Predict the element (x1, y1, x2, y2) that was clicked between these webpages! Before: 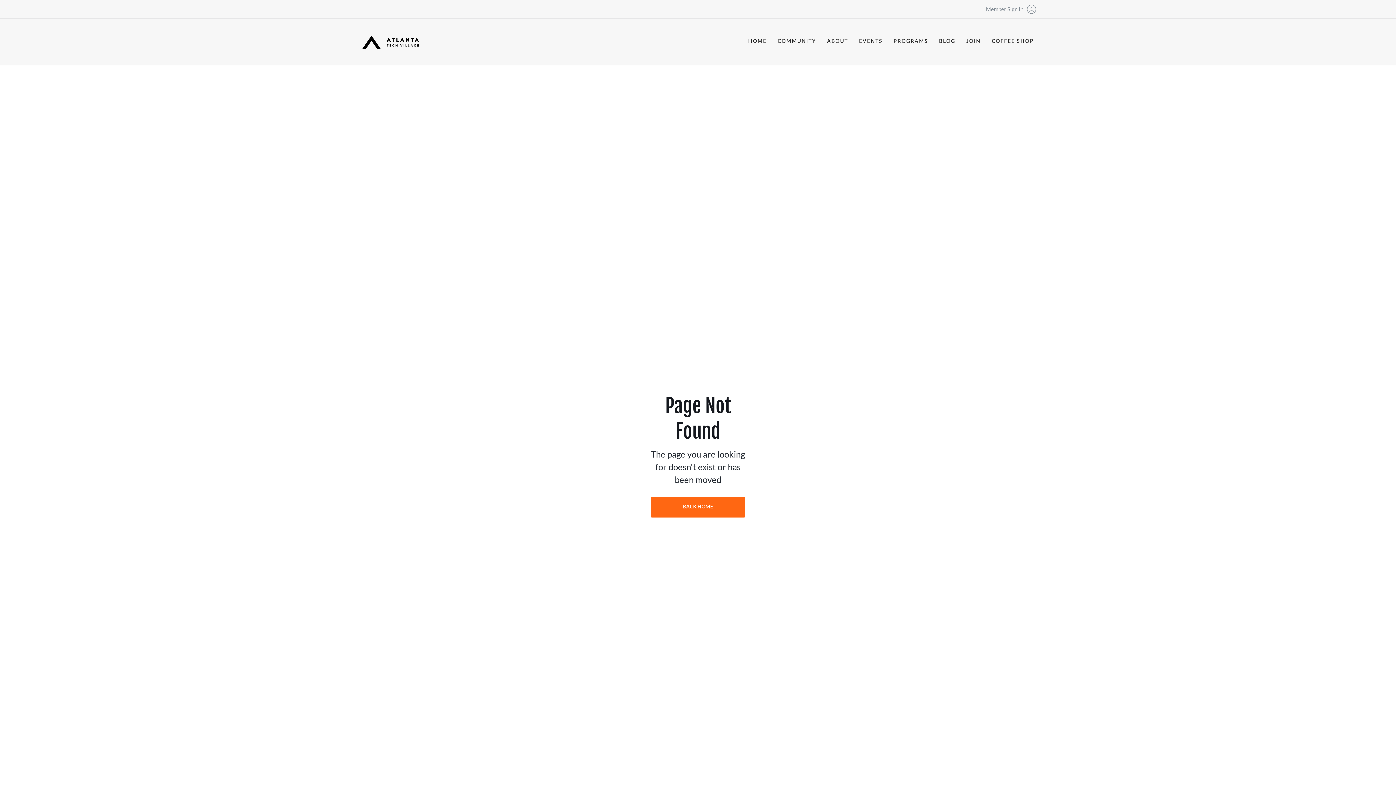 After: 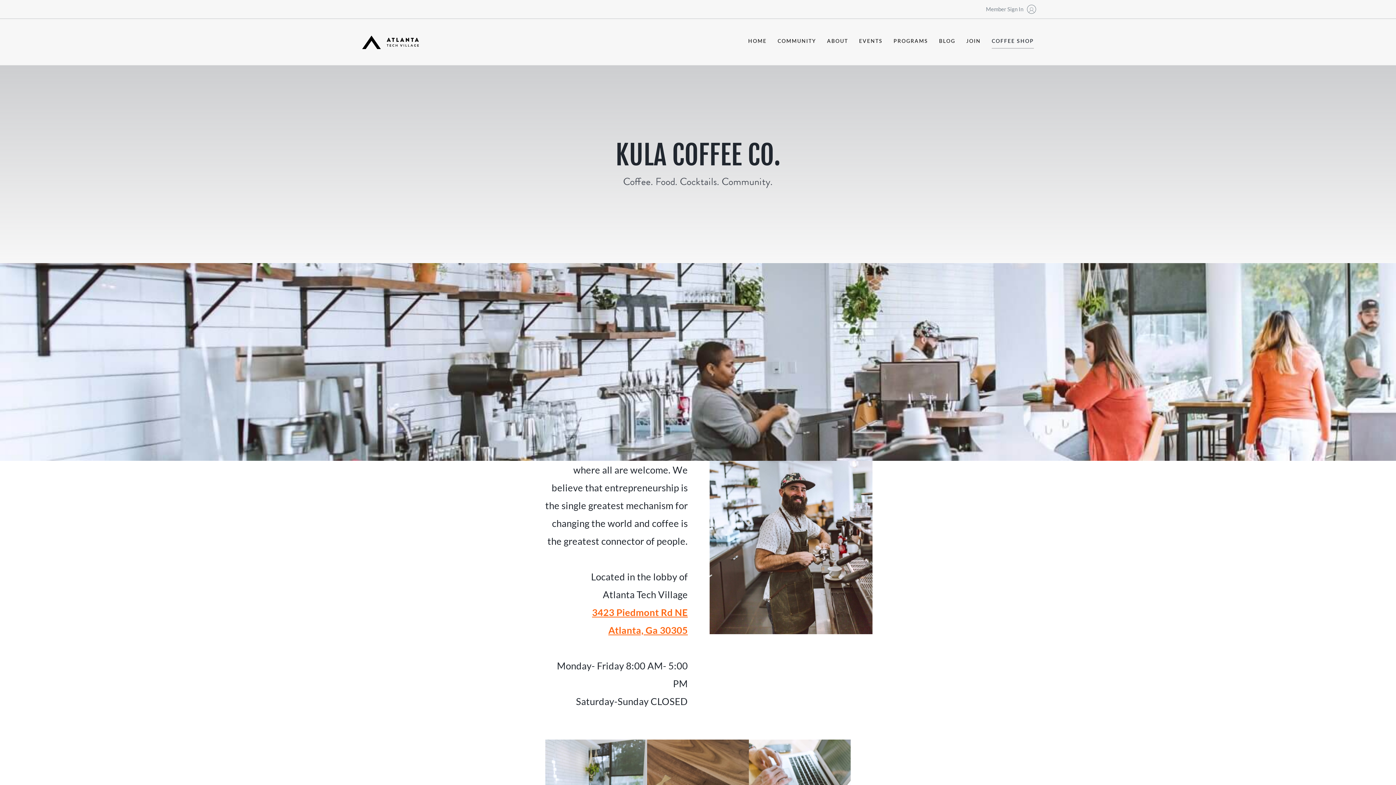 Action: bbox: (992, 35, 1034, 48) label: COFFEE SHOP